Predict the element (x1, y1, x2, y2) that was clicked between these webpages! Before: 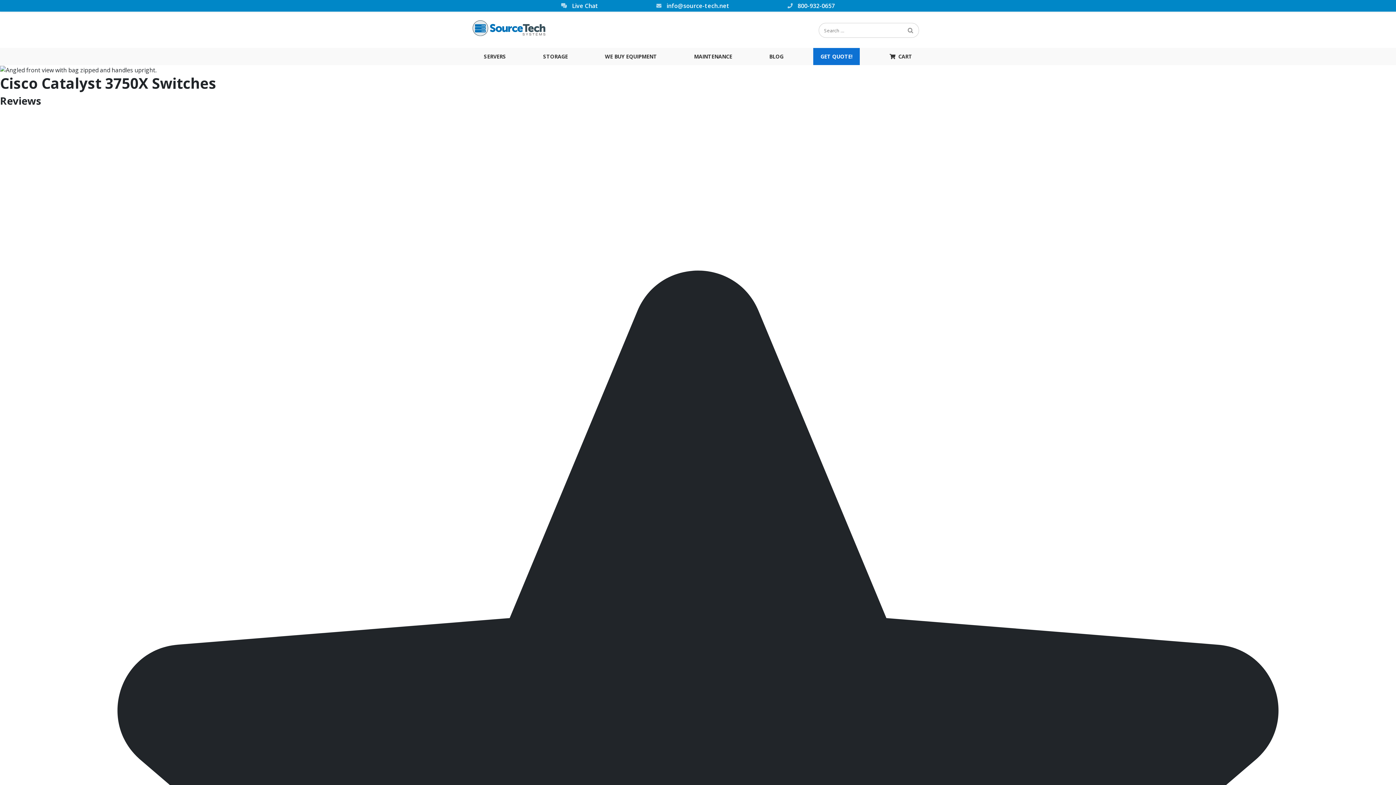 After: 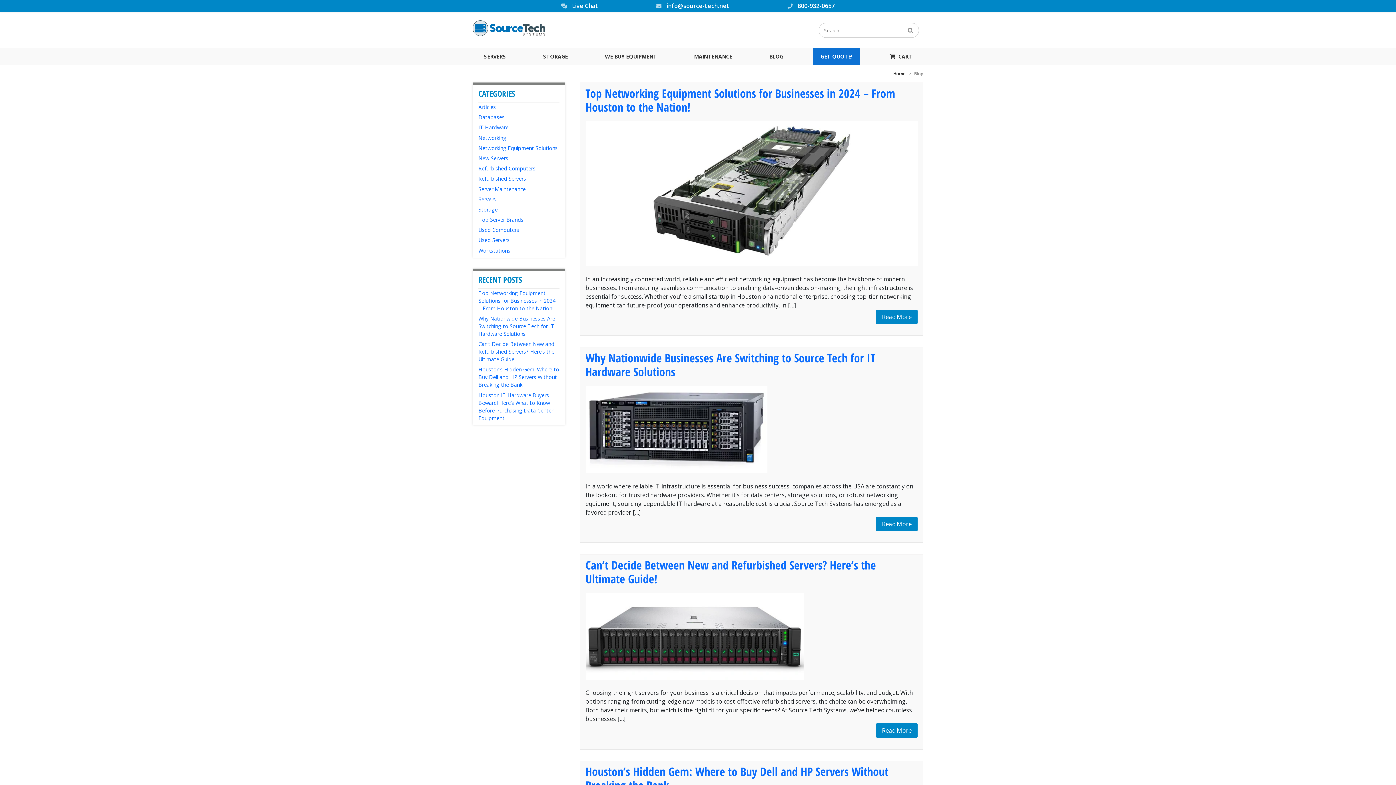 Action: bbox: (762, 48, 790, 65) label: BLOG